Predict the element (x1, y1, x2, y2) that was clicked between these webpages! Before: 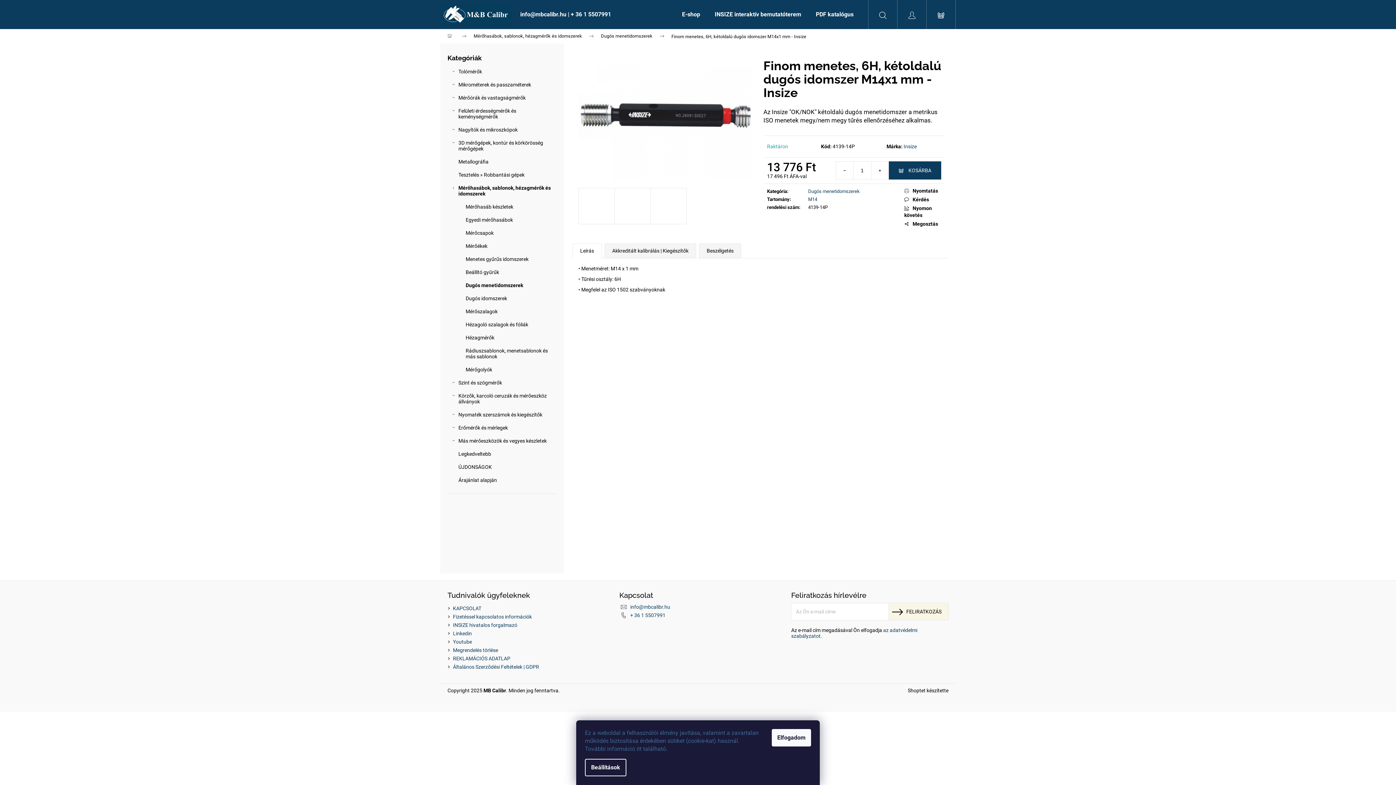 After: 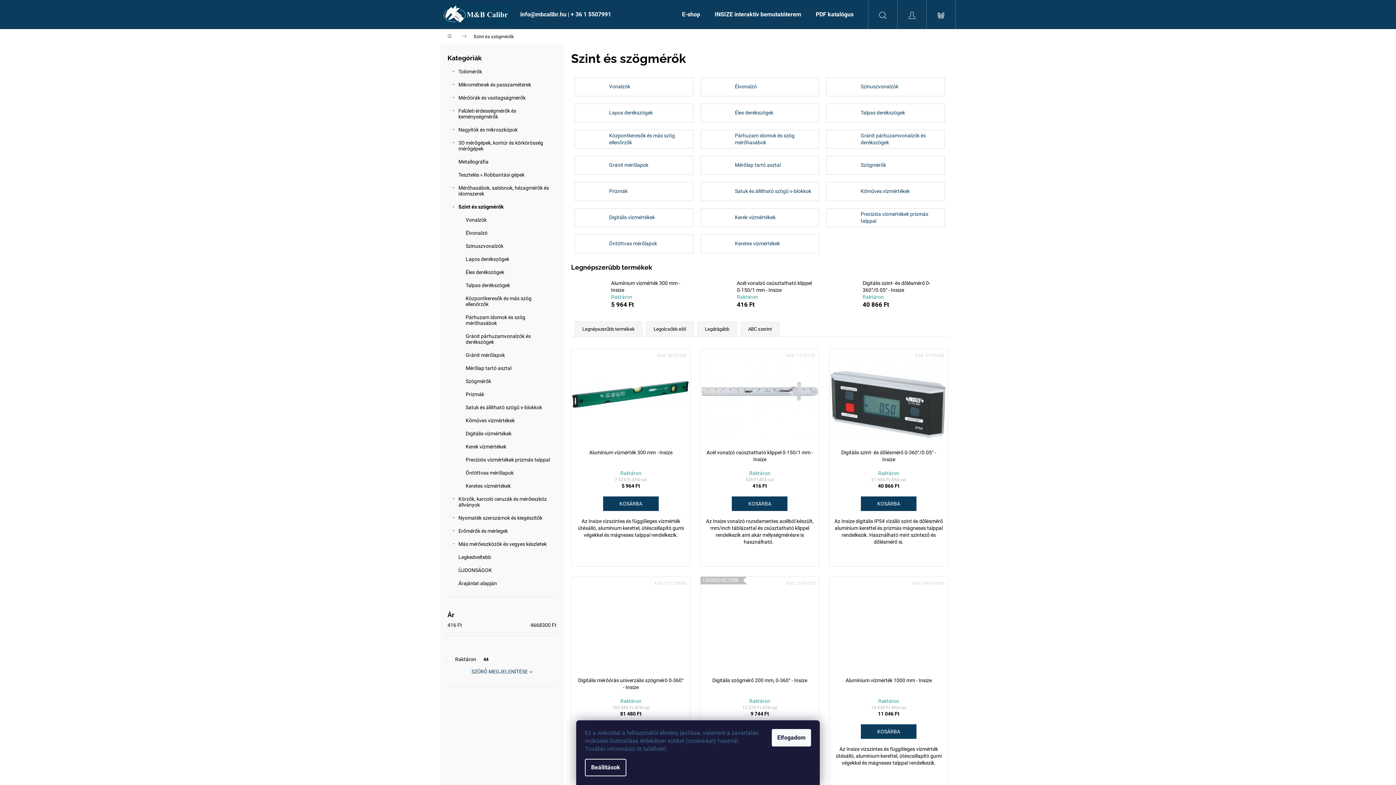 Action: bbox: (447, 376, 556, 389) label: Szint és szögmérők
 